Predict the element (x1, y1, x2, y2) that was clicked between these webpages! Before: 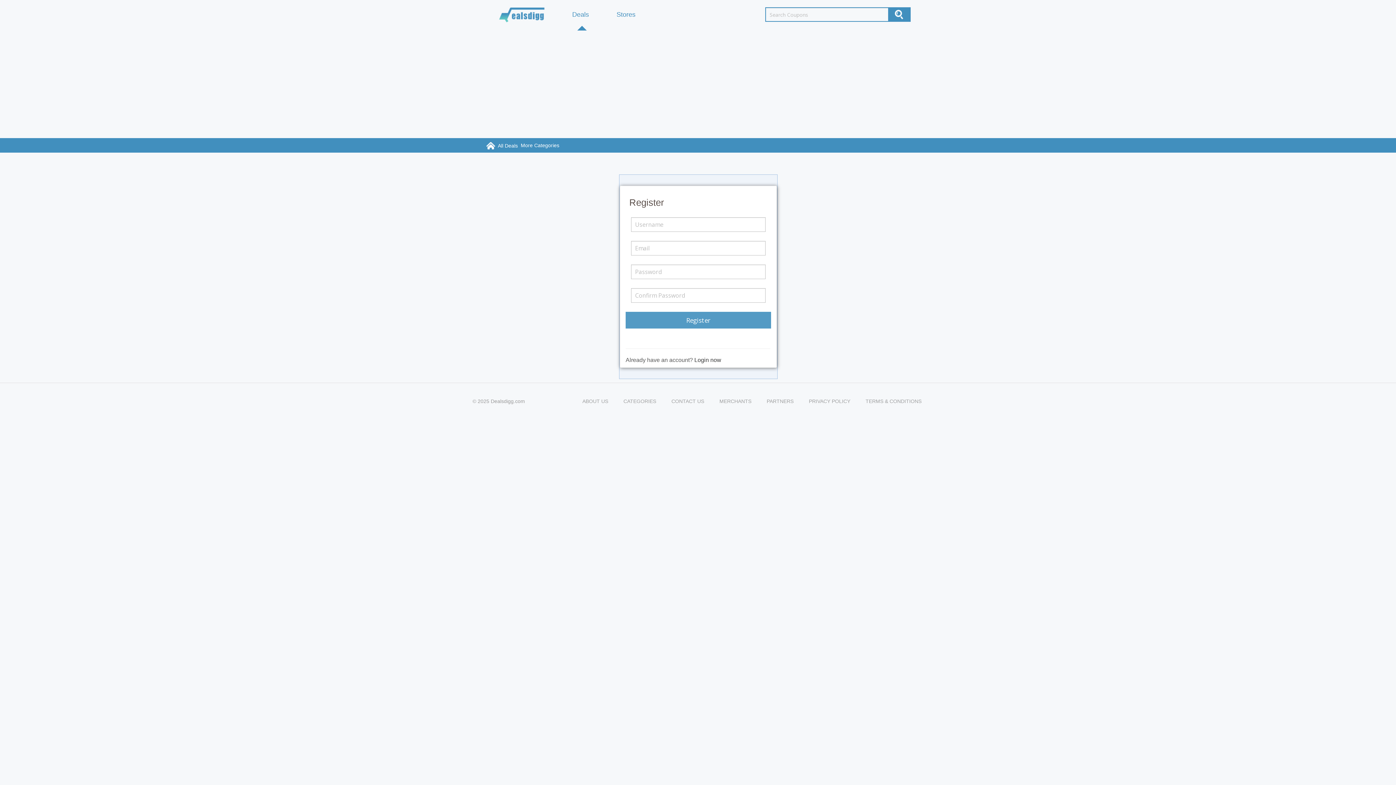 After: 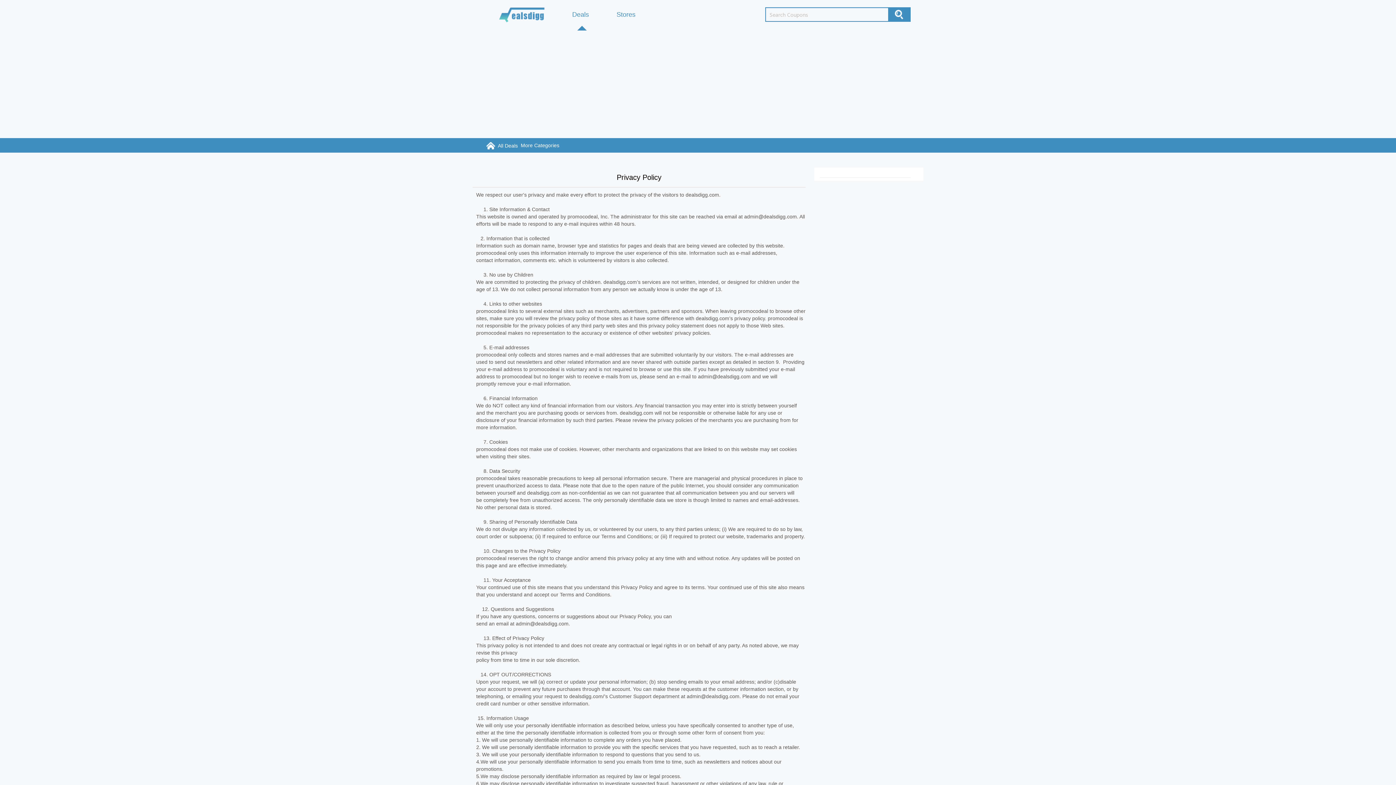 Action: label: PRIVACY POLICY bbox: (809, 398, 862, 404)